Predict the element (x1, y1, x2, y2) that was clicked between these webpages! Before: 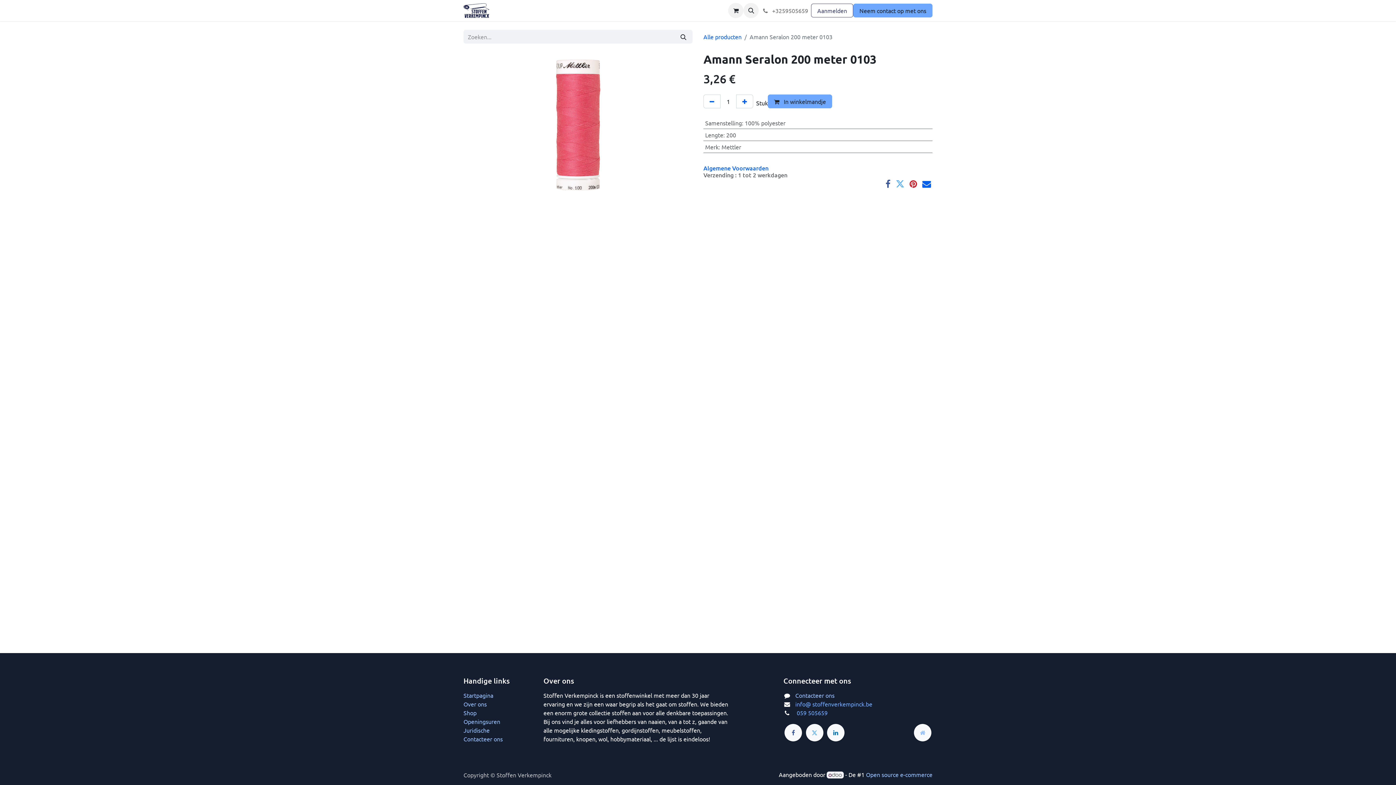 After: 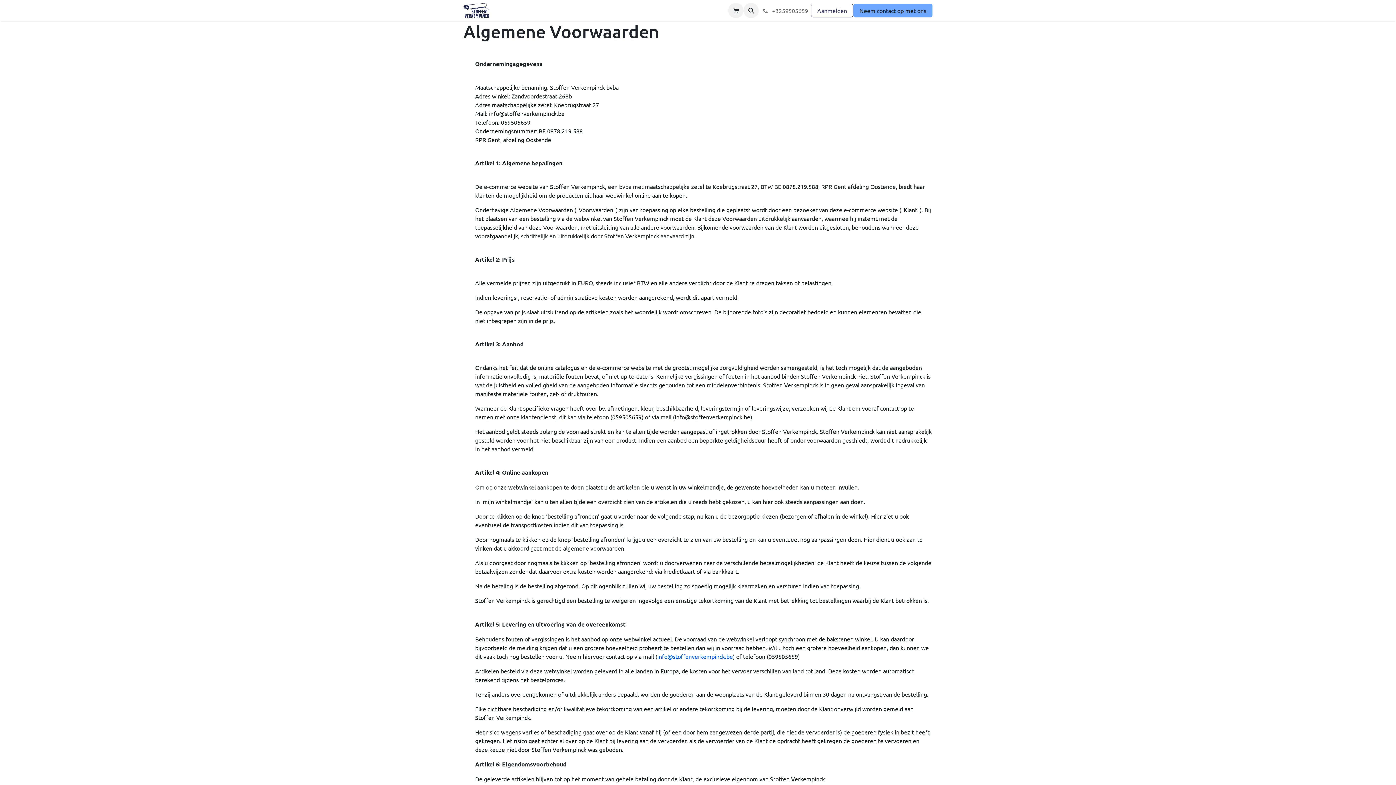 Action: label: Algemene Voorwaarden bbox: (703, 164, 768, 172)